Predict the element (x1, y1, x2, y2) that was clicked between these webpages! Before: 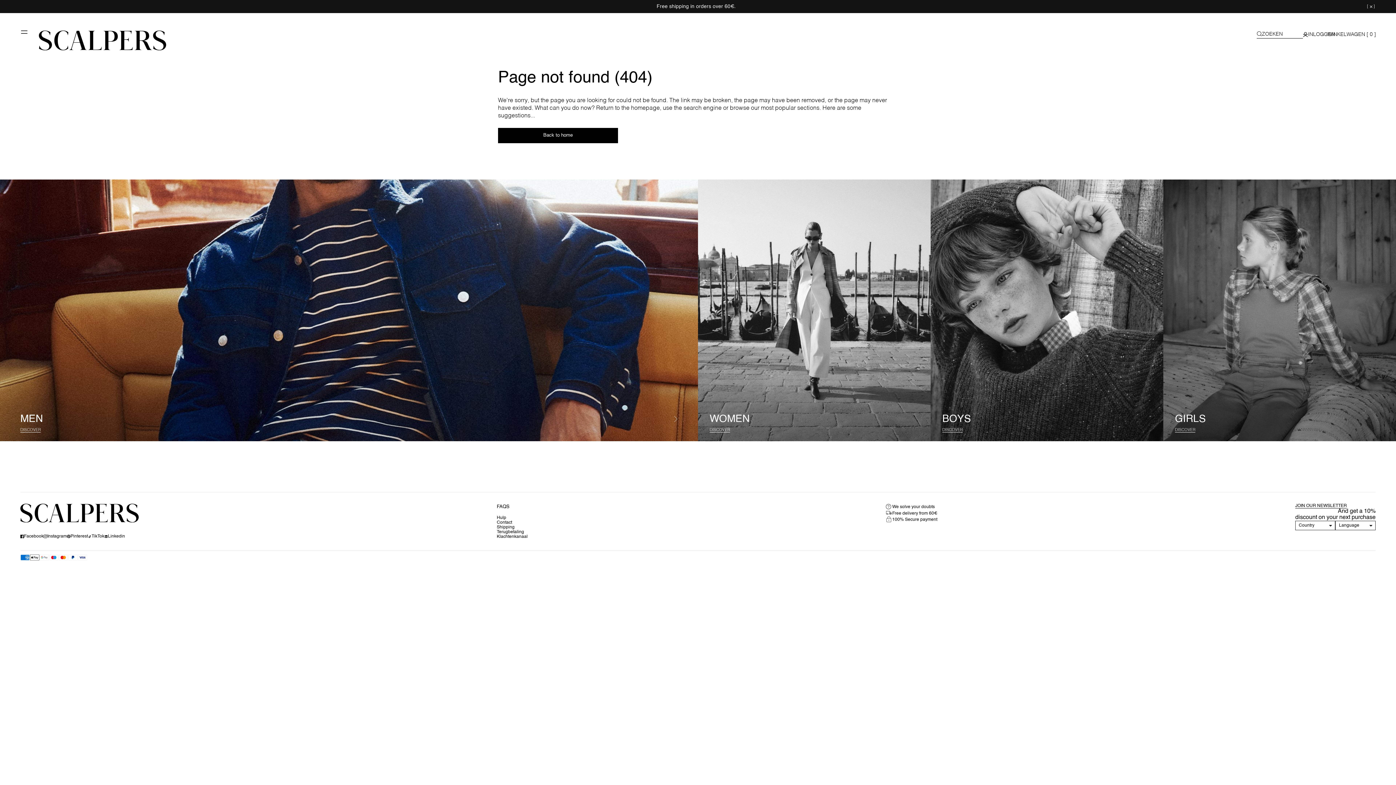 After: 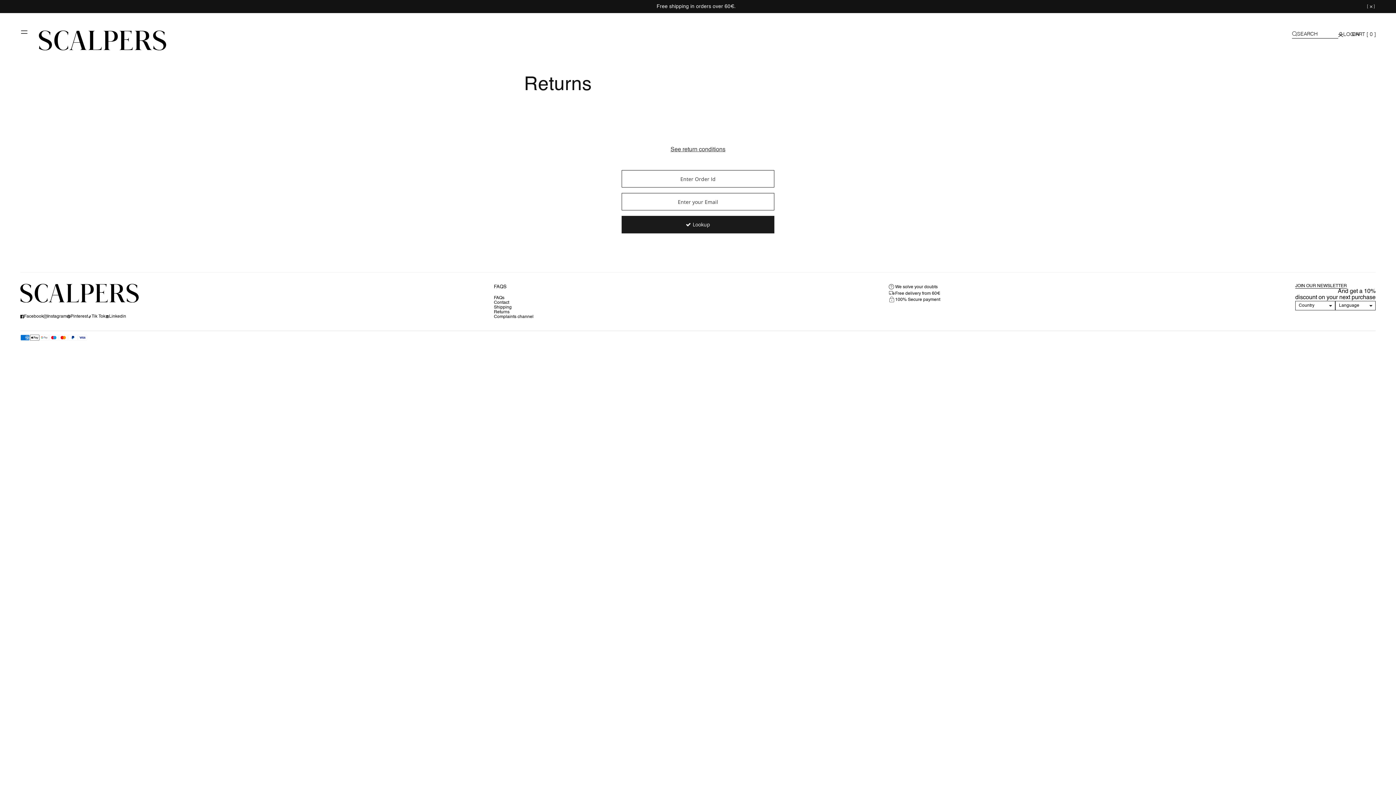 Action: bbox: (496, 530, 527, 534) label: Terugbetaling